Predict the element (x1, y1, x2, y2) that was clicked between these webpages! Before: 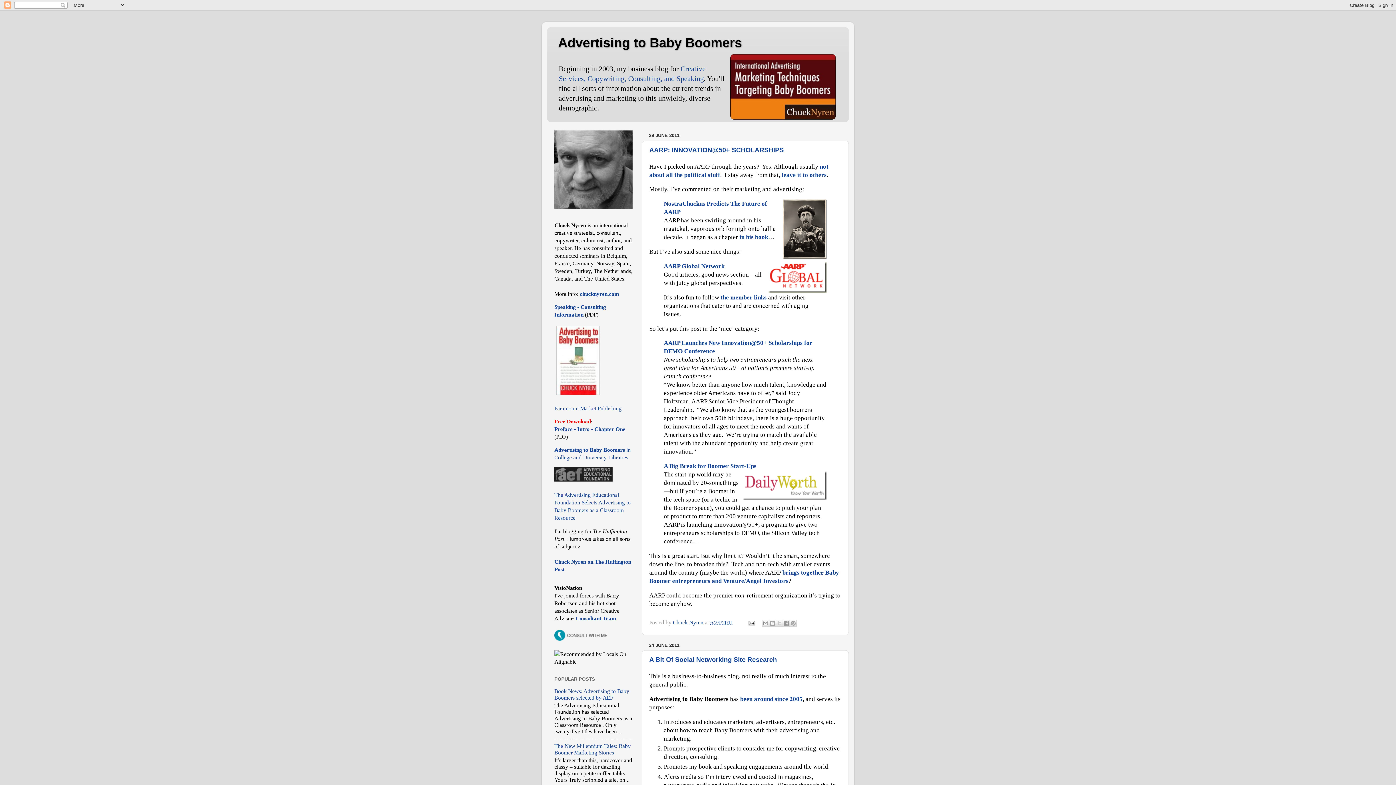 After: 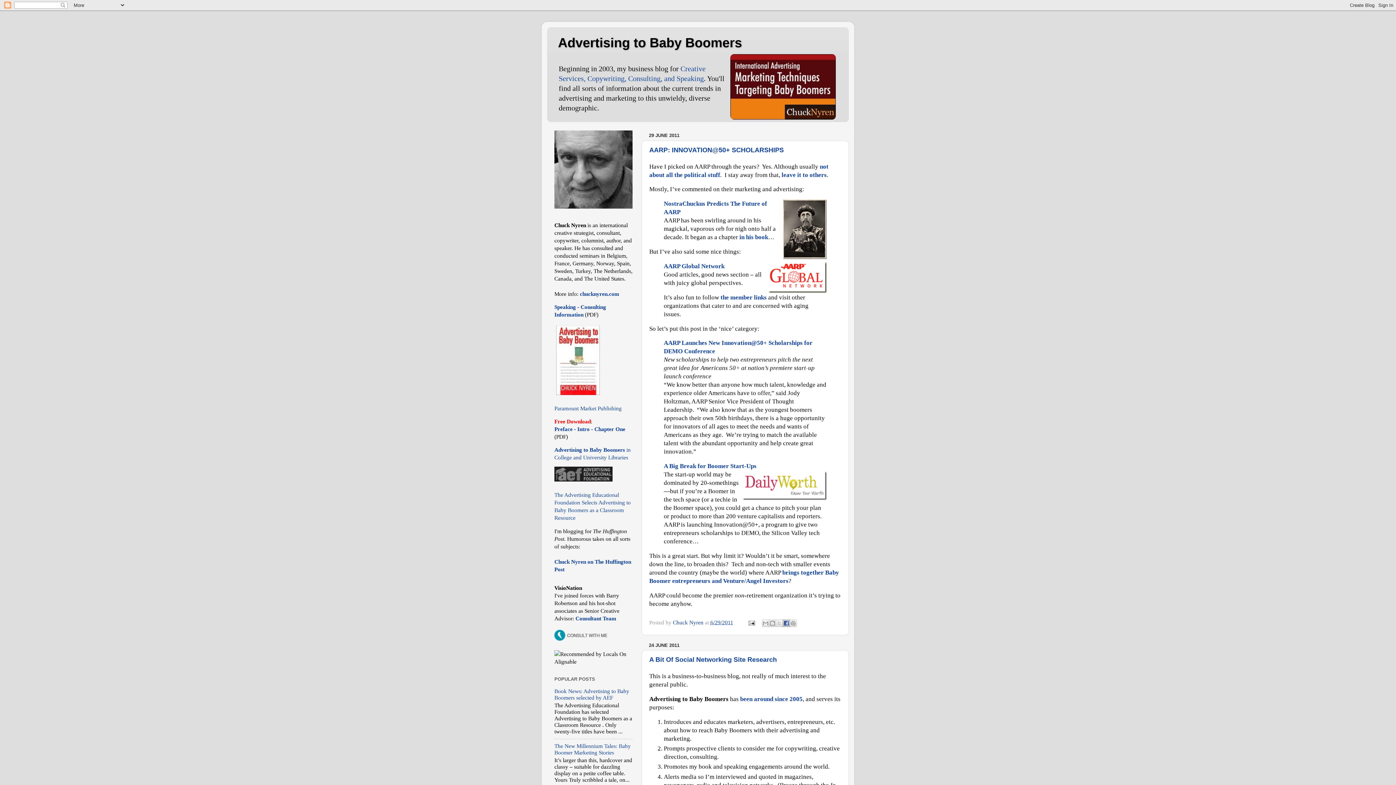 Action: bbox: (782, 619, 790, 627) label: Share to Facebook